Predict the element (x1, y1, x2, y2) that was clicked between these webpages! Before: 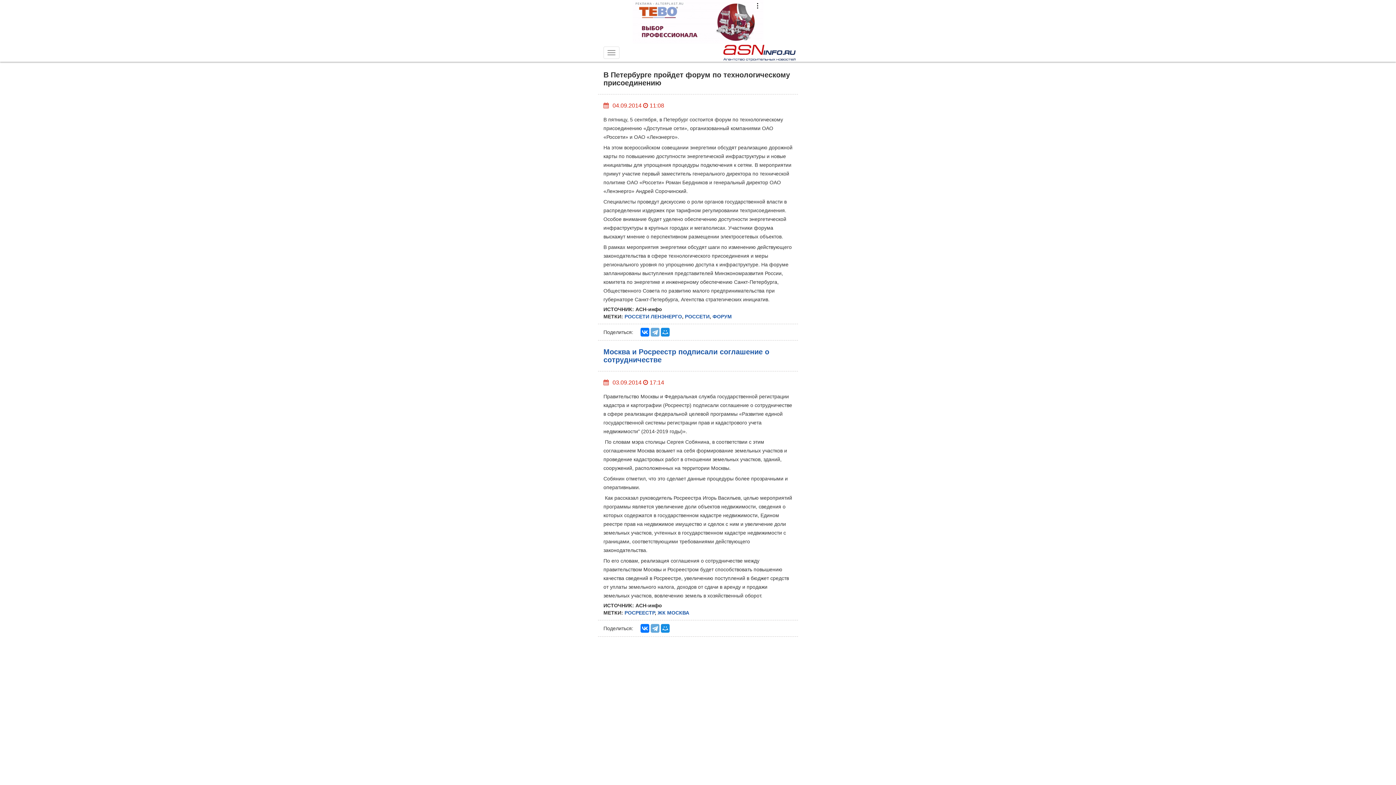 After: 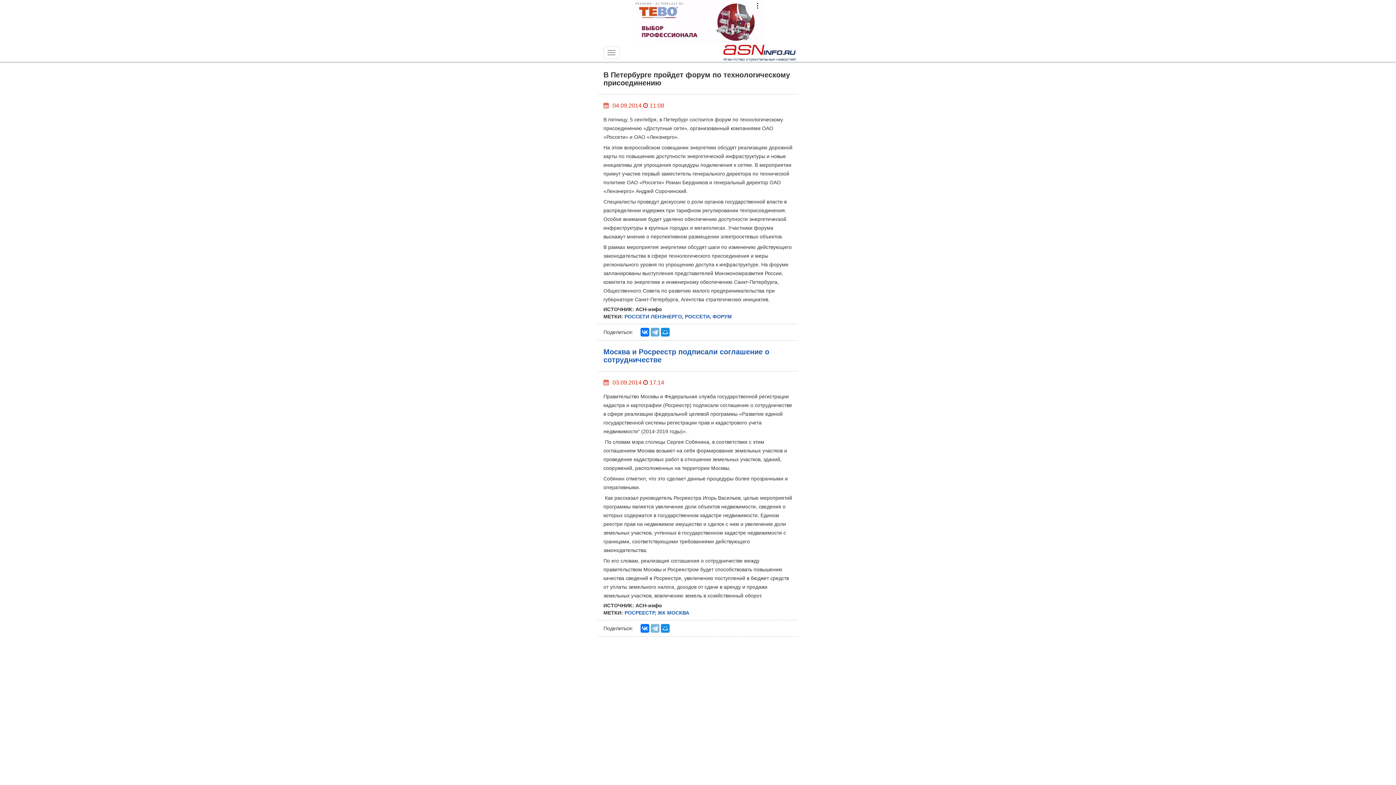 Action: bbox: (650, 624, 659, 633)